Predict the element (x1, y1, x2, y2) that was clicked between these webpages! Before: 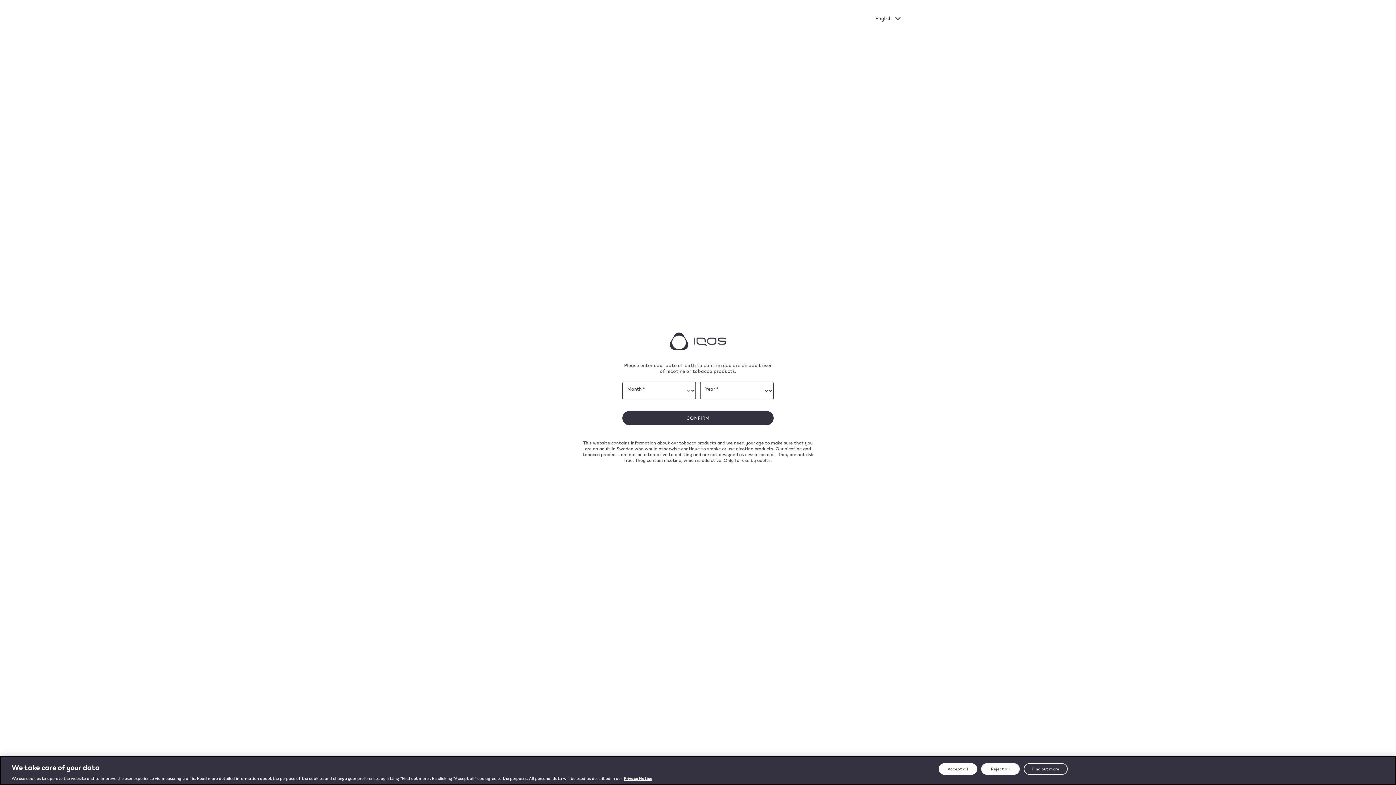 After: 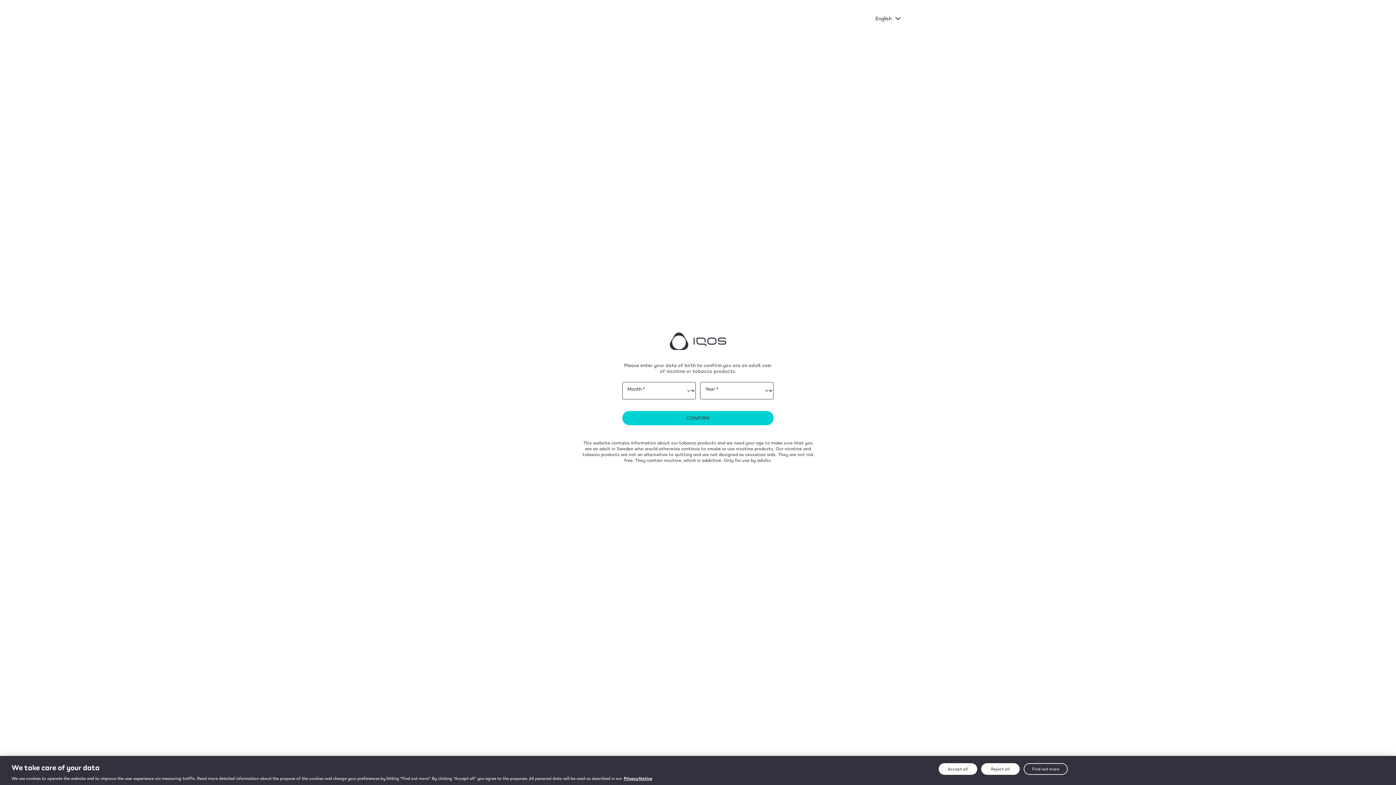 Action: bbox: (622, 411, 773, 425) label: CONFIRM